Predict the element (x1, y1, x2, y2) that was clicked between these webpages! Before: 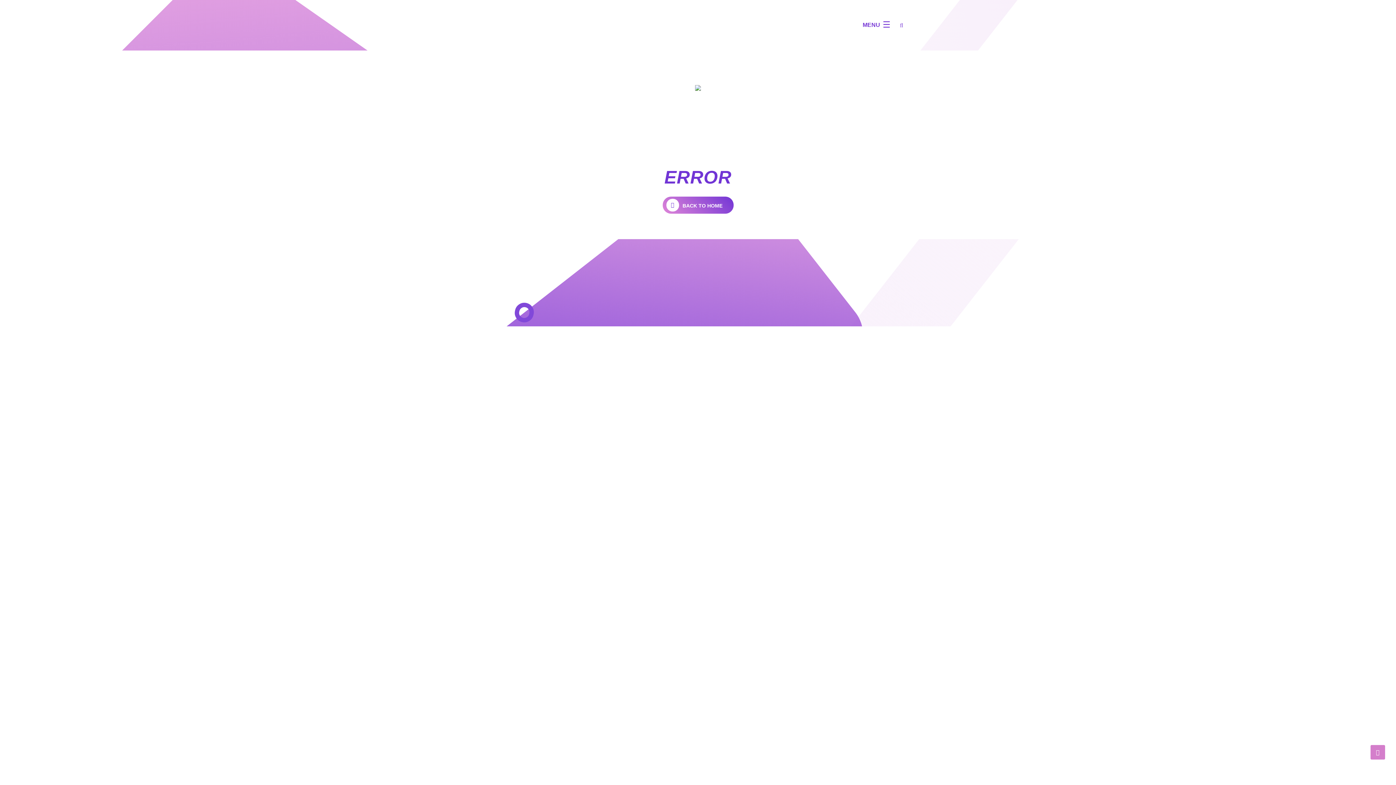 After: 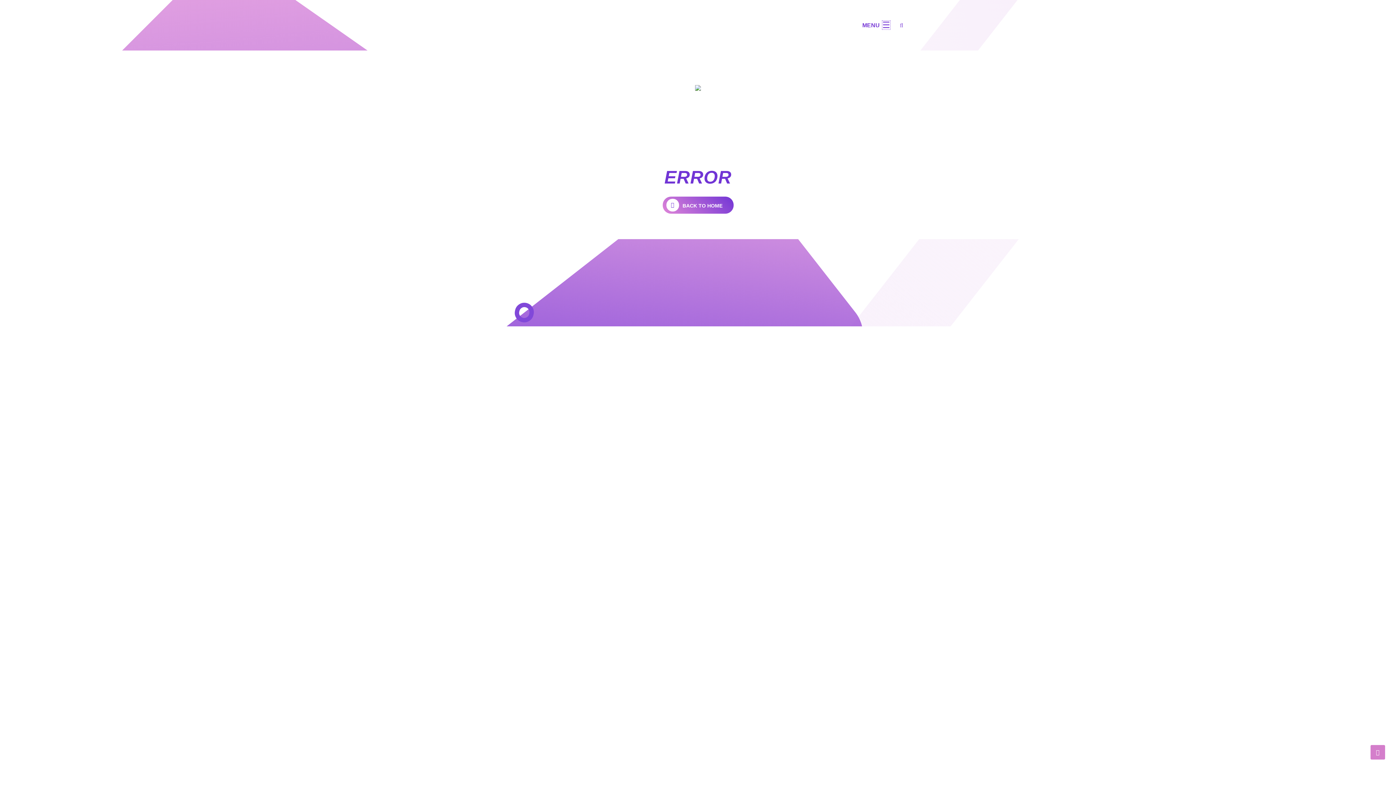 Action: label: ☰ bbox: (882, 20, 890, 29)